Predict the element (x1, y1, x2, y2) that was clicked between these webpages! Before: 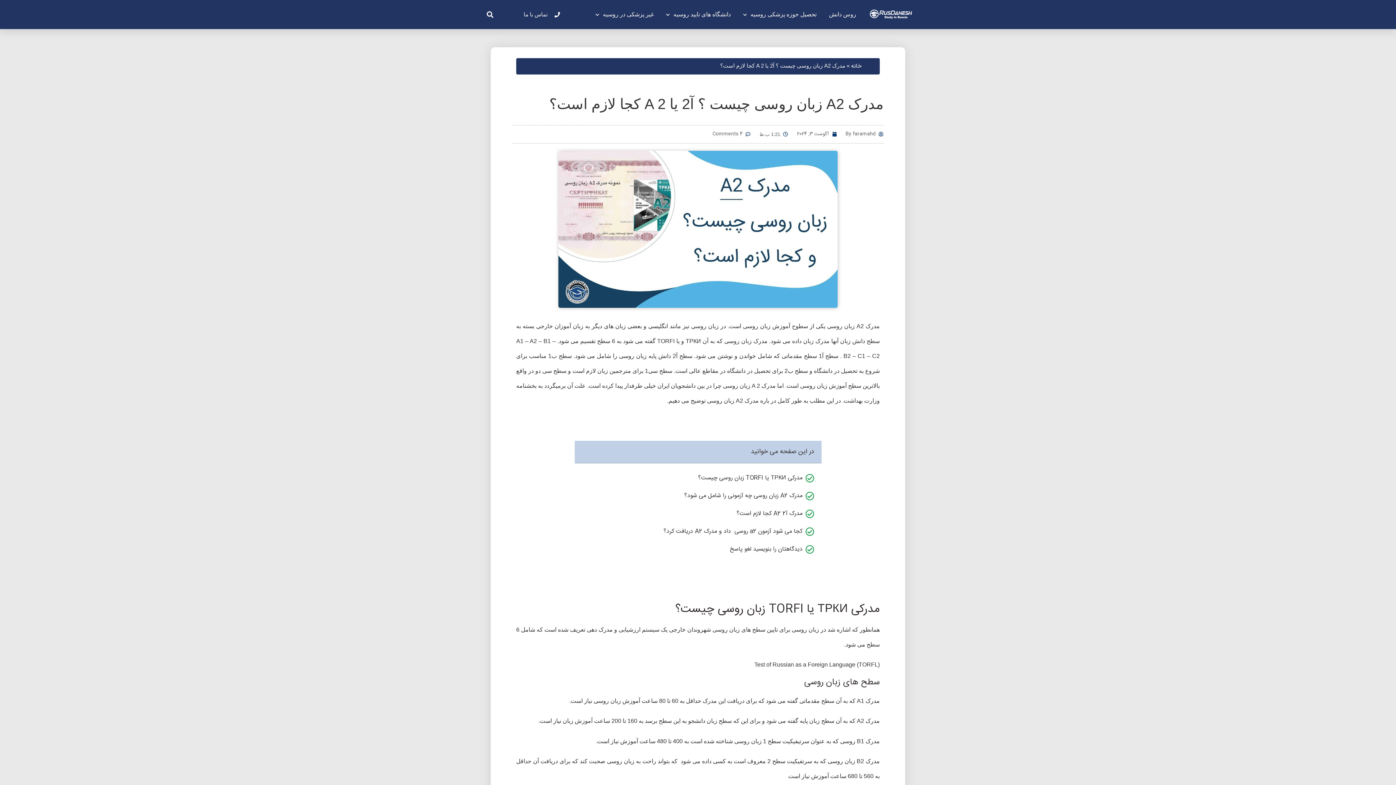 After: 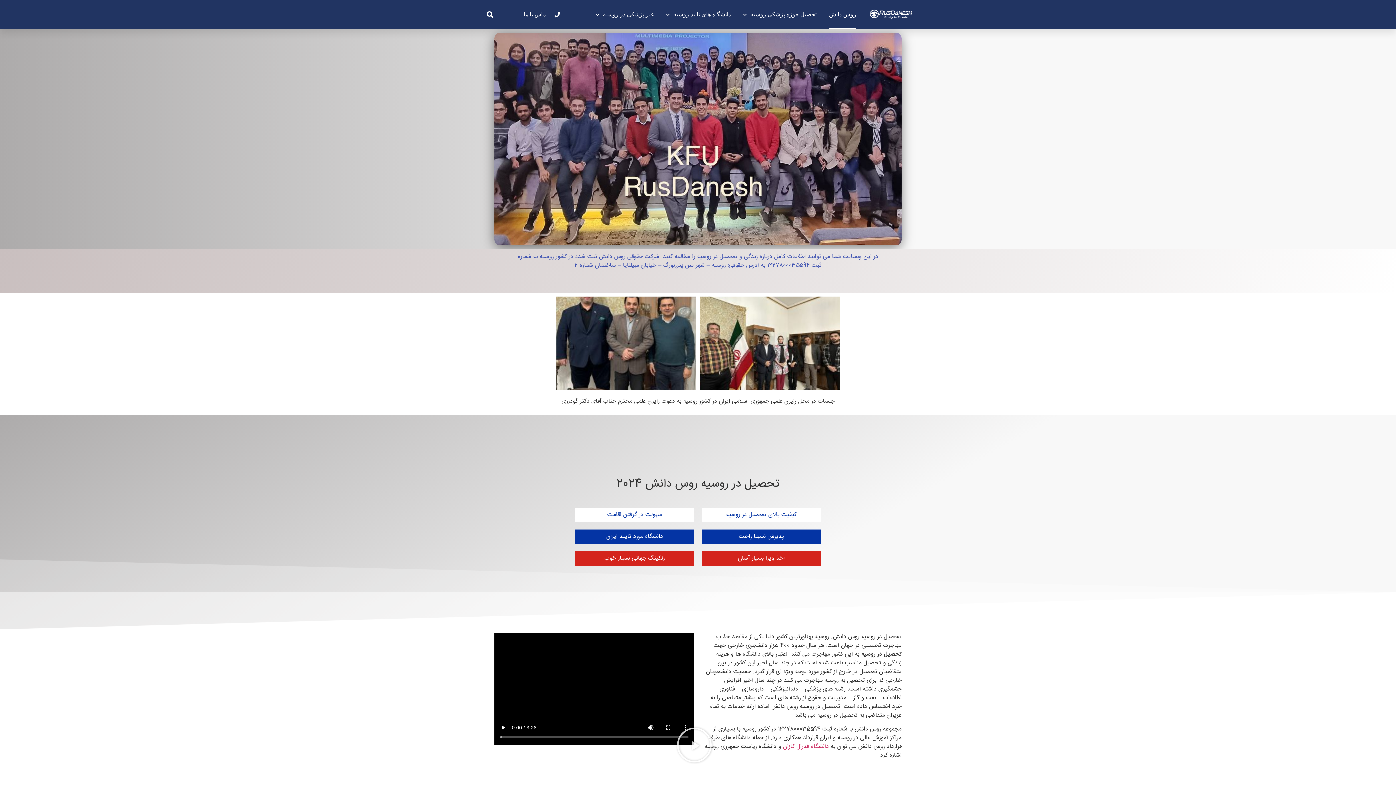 Action: bbox: (851, 61, 861, 71) label: خانه